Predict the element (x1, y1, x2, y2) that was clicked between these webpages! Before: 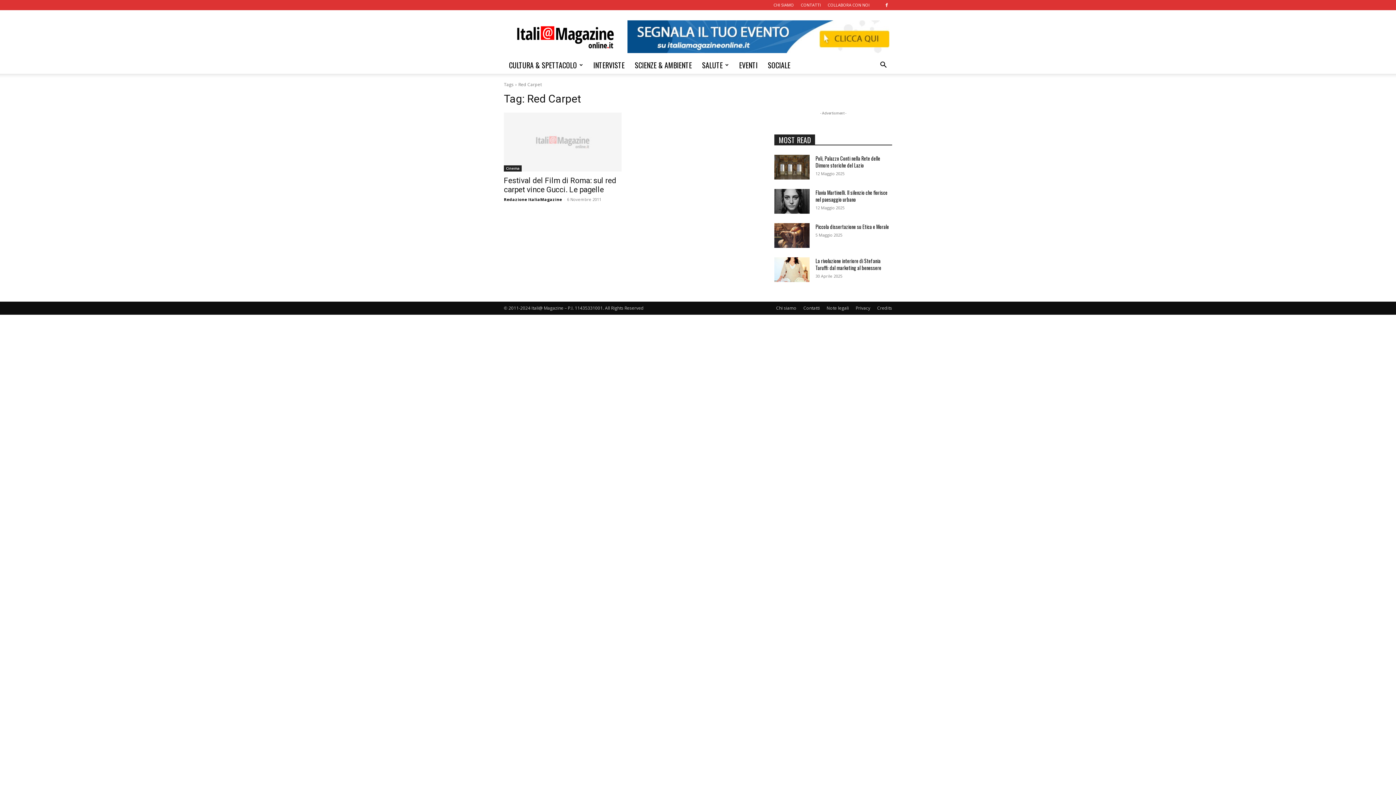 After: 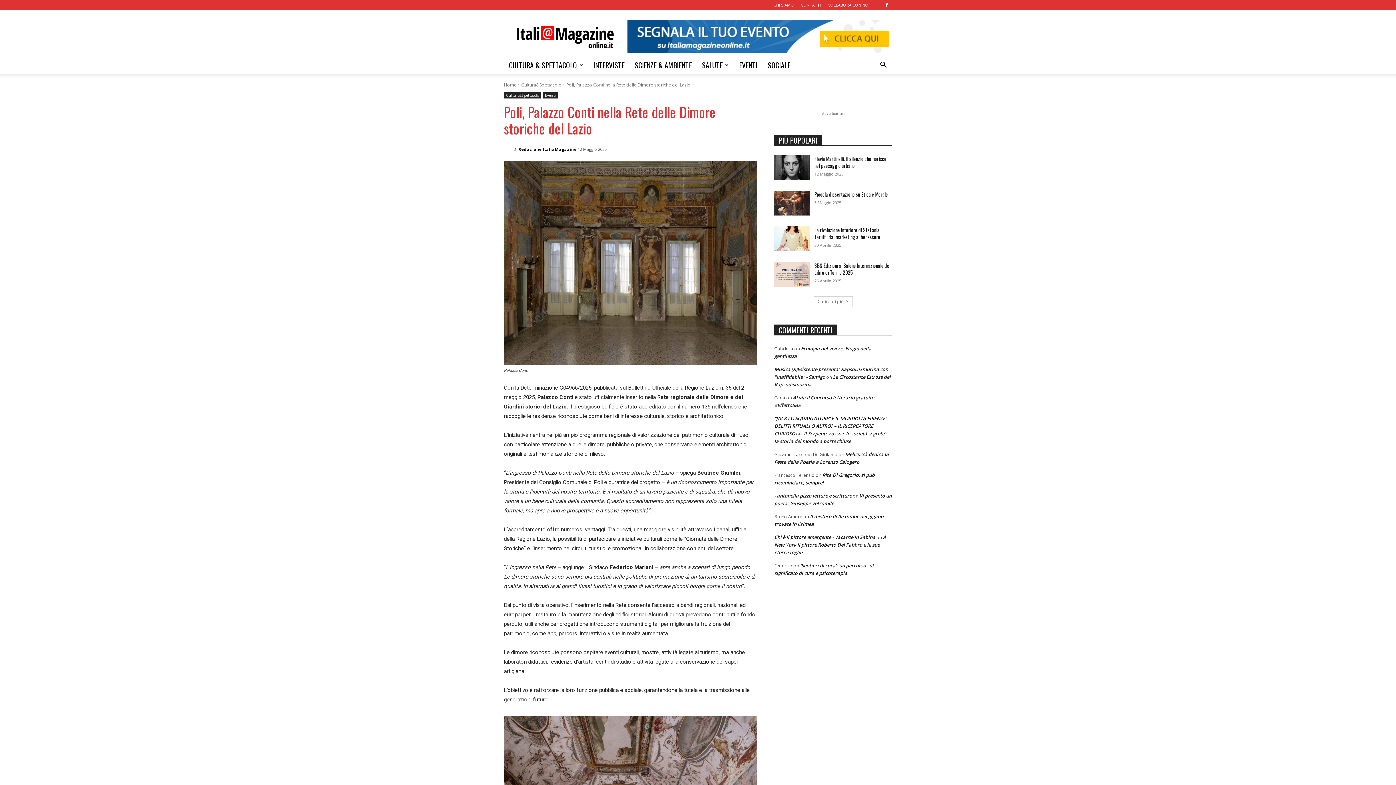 Action: bbox: (815, 154, 880, 169) label: Poli, Palazzo Conti nella Rete delle Dimore storiche del Lazio